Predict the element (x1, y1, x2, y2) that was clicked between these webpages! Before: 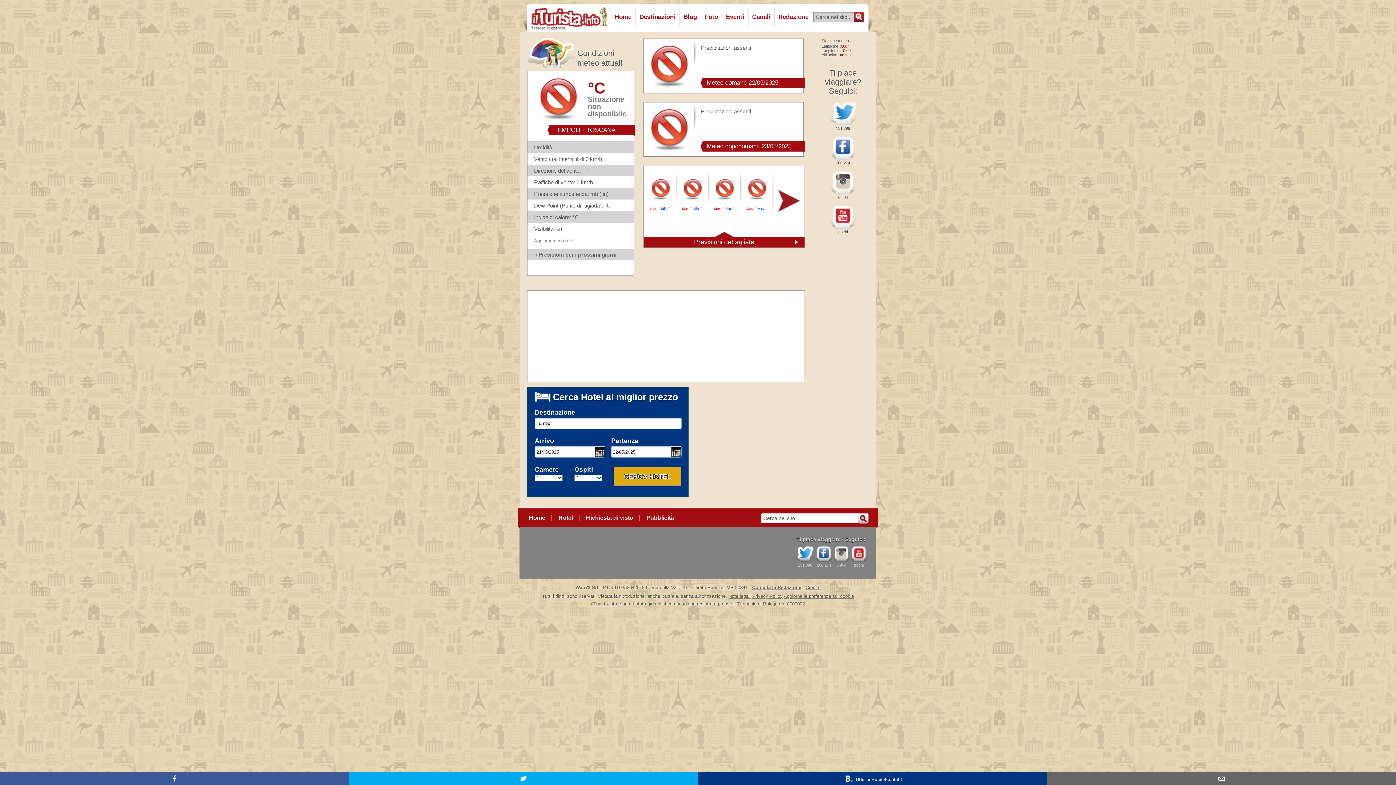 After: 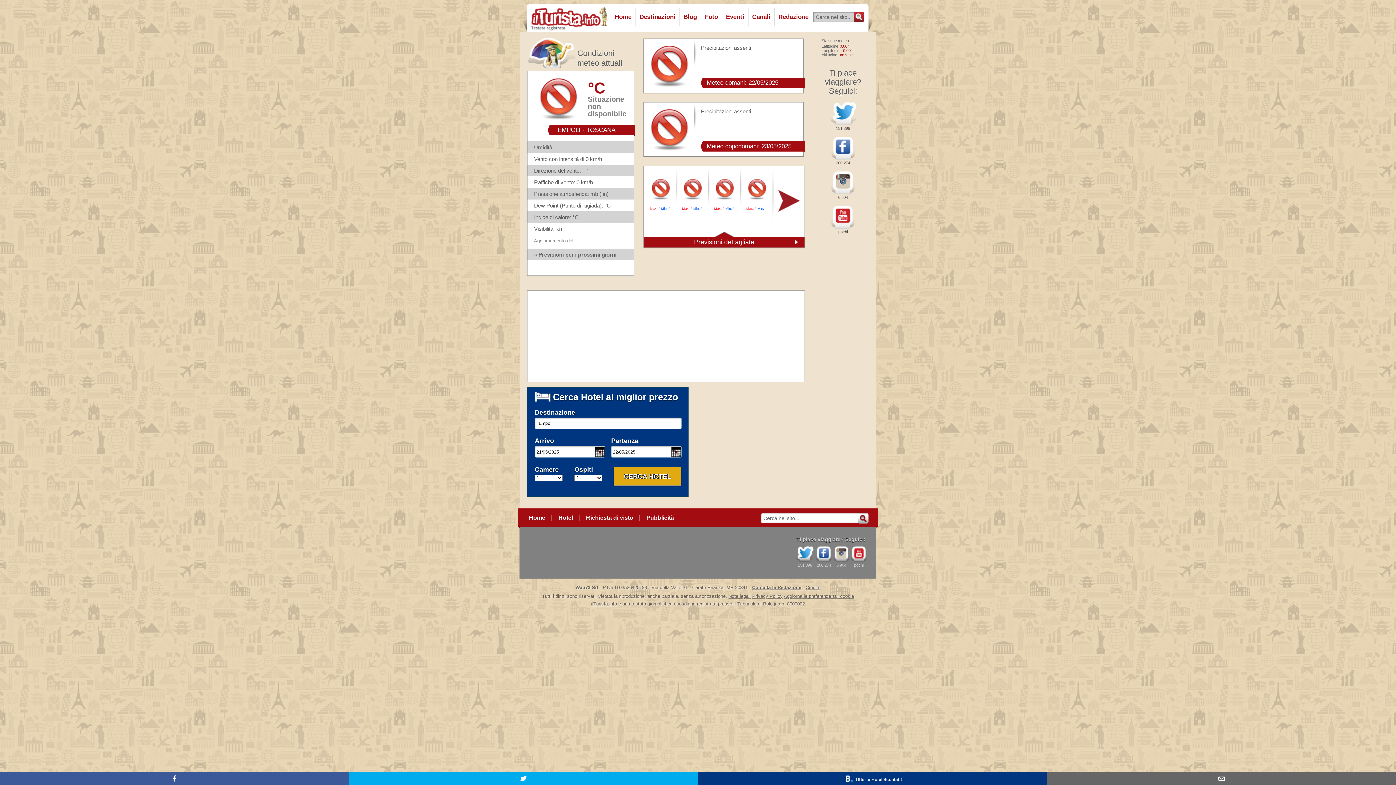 Action: bbox: (817, 205, 869, 234) label: pochi